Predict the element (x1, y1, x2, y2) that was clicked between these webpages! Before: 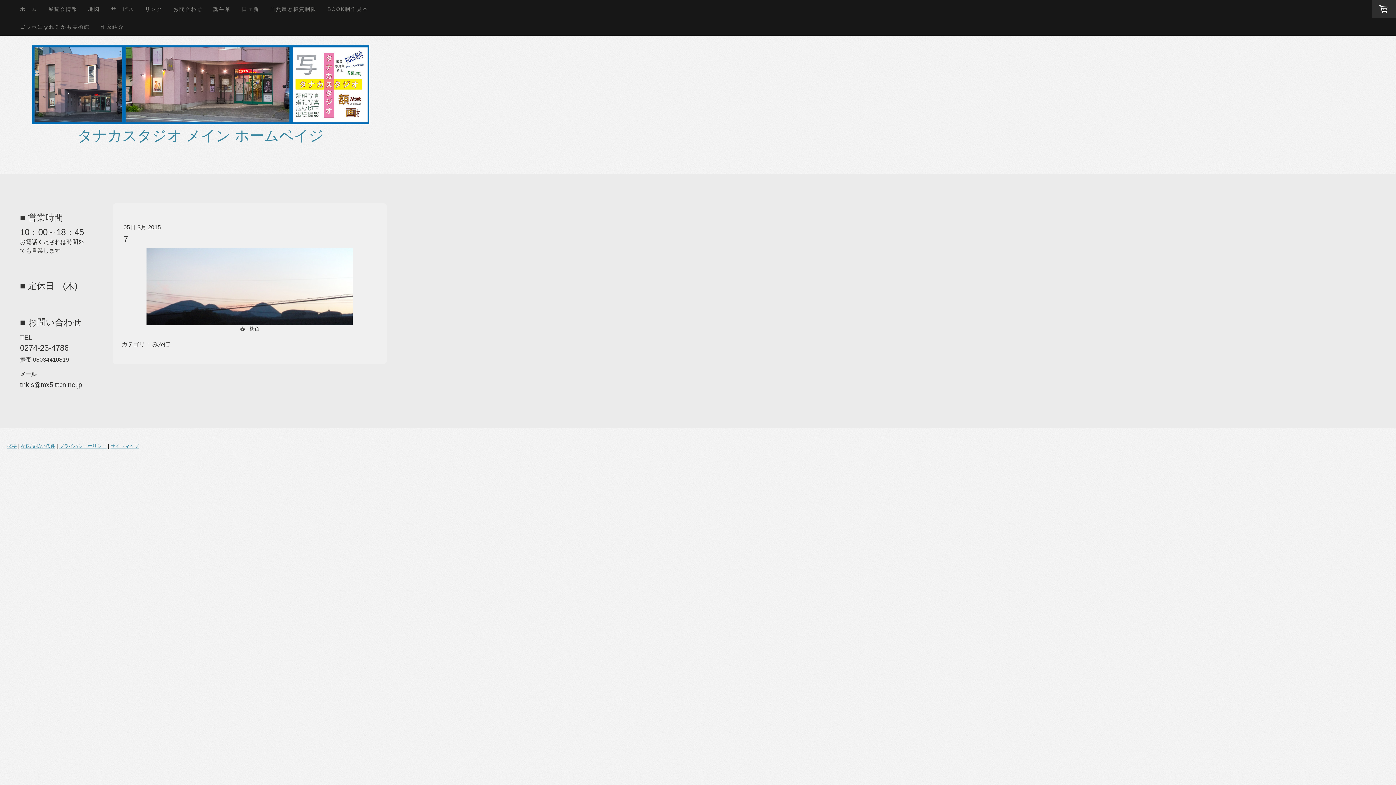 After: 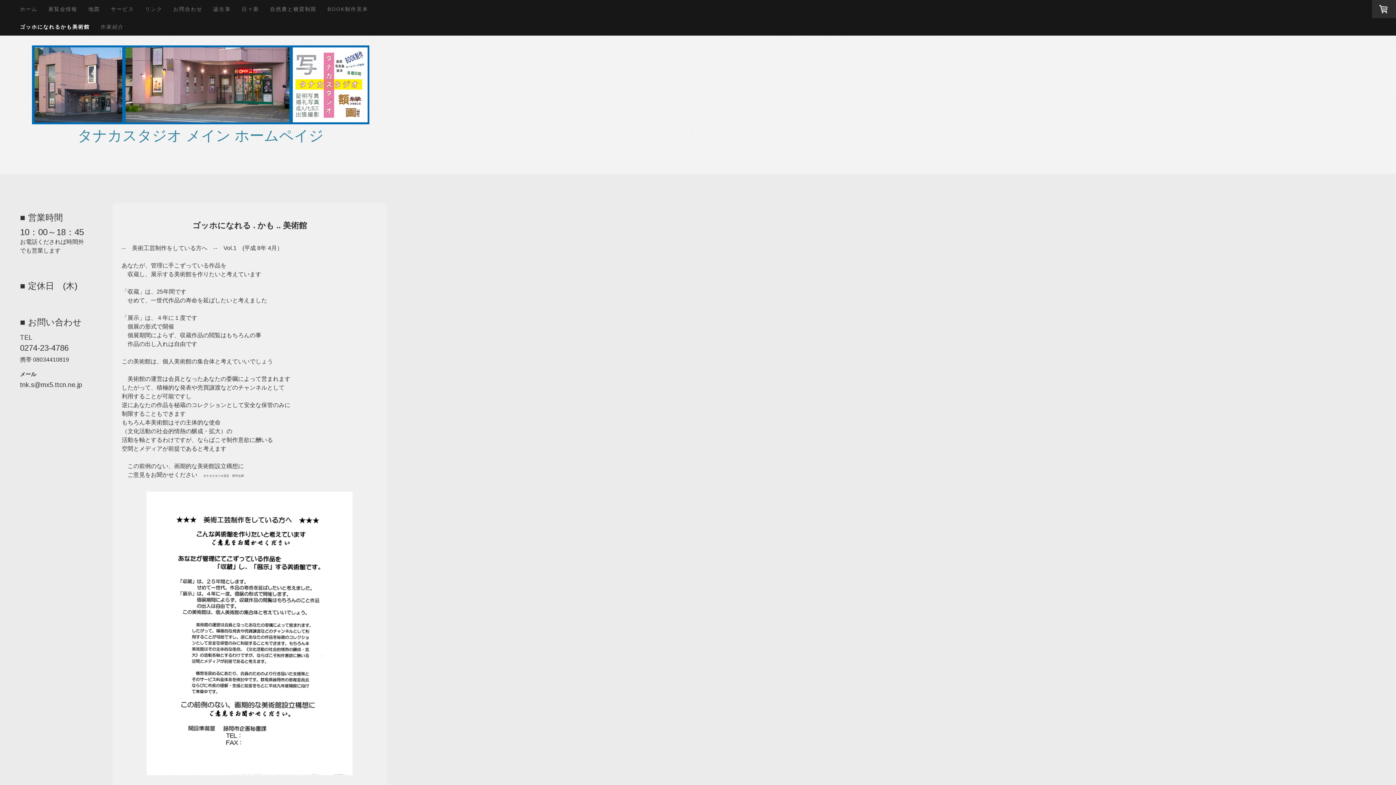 Action: bbox: (14, 17, 95, 35) label: ゴッホになれるかも美術館